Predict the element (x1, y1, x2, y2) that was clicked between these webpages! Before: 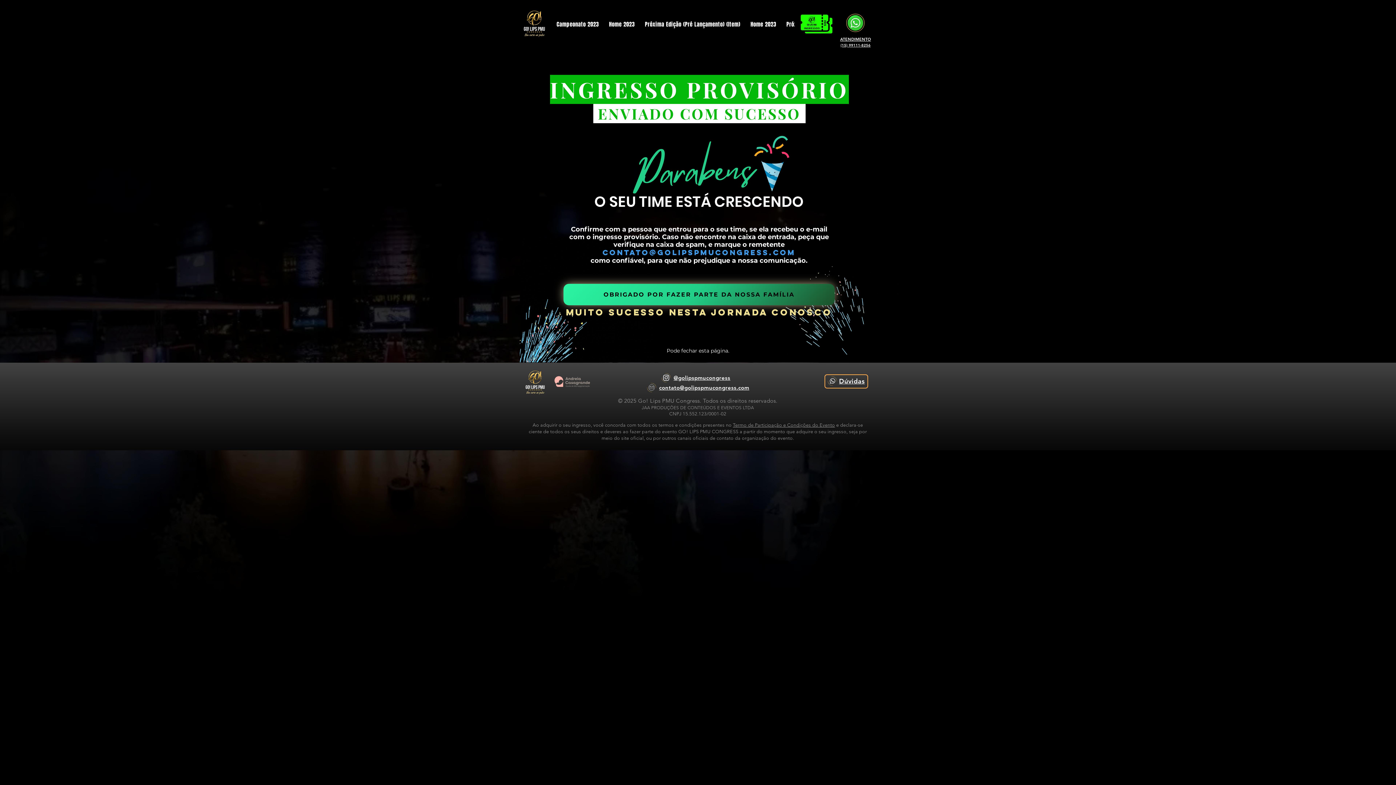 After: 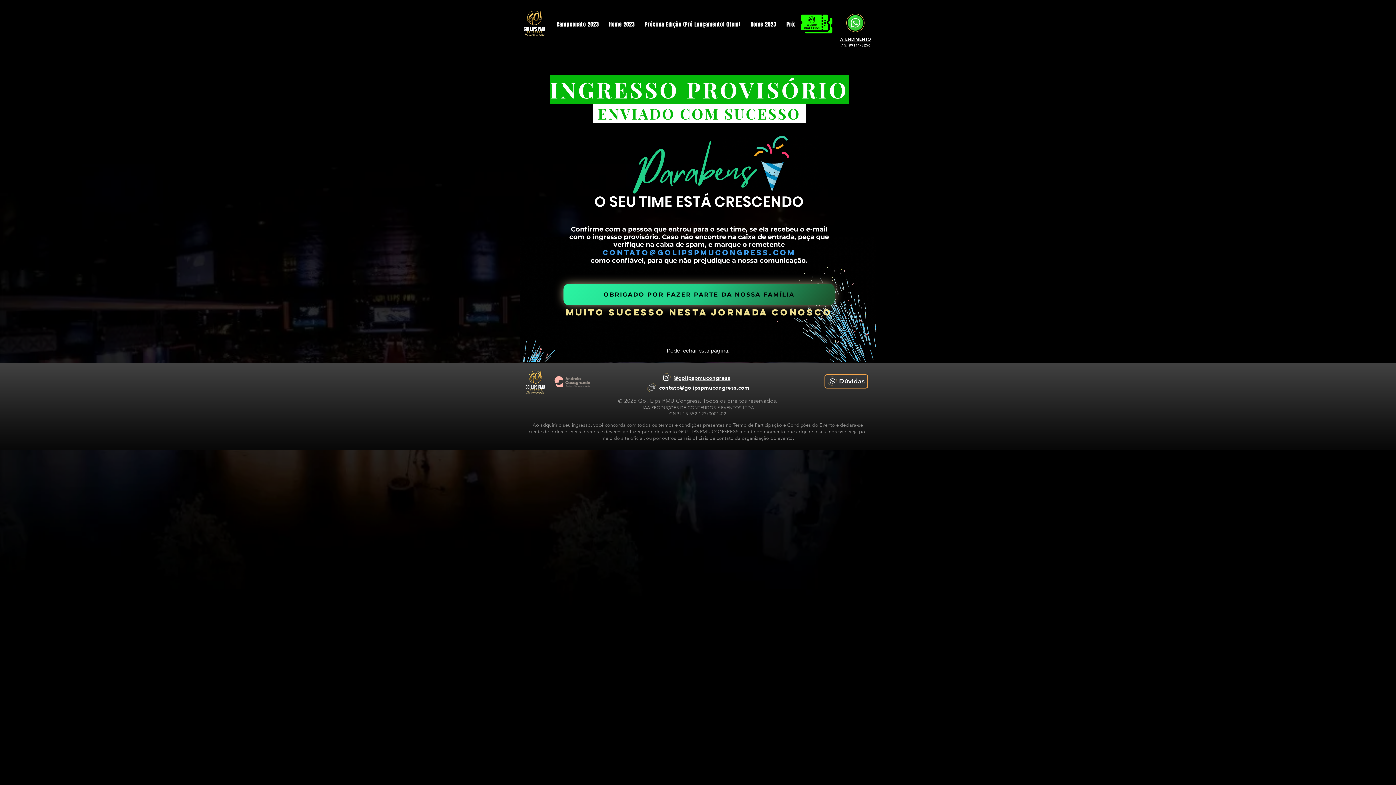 Action: bbox: (840, 37, 871, 41) label: ATENDIMENTO